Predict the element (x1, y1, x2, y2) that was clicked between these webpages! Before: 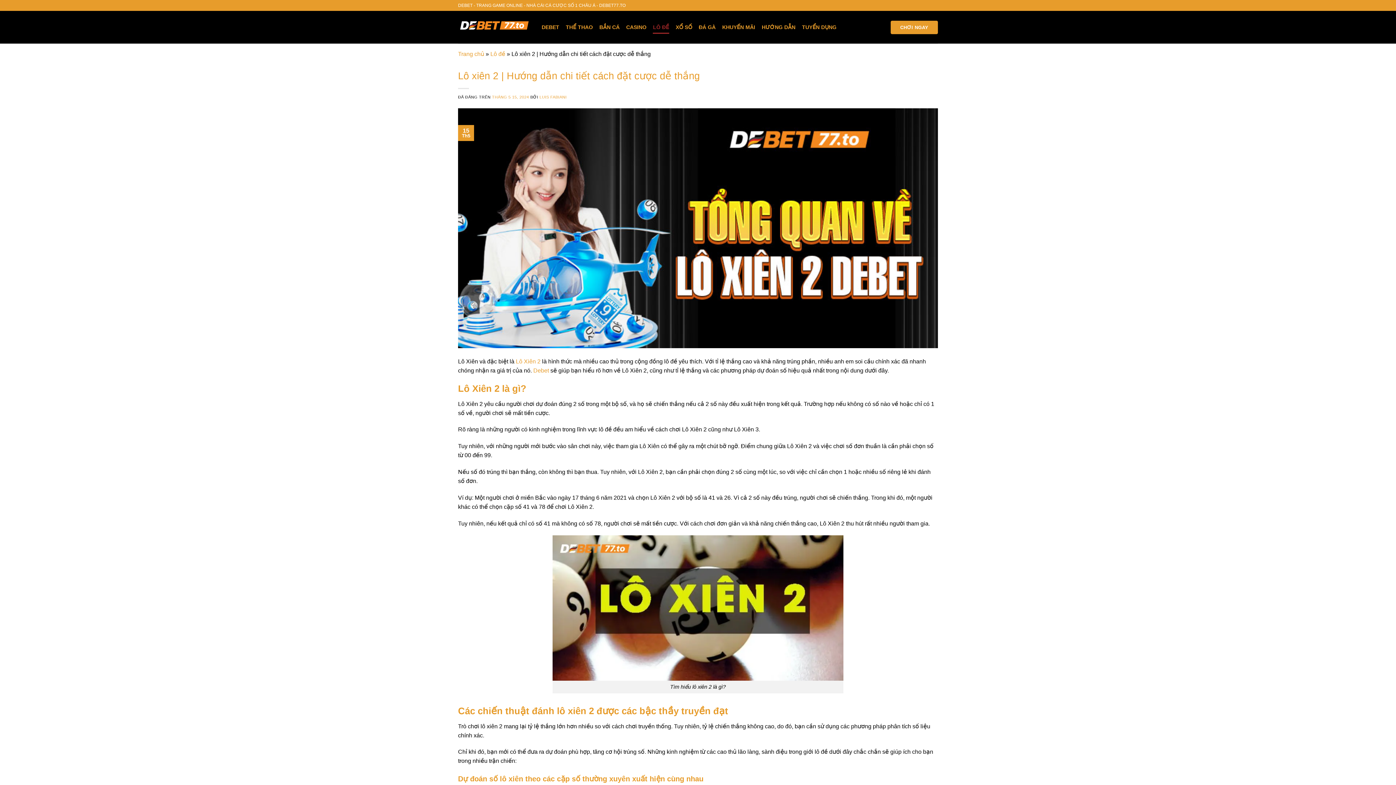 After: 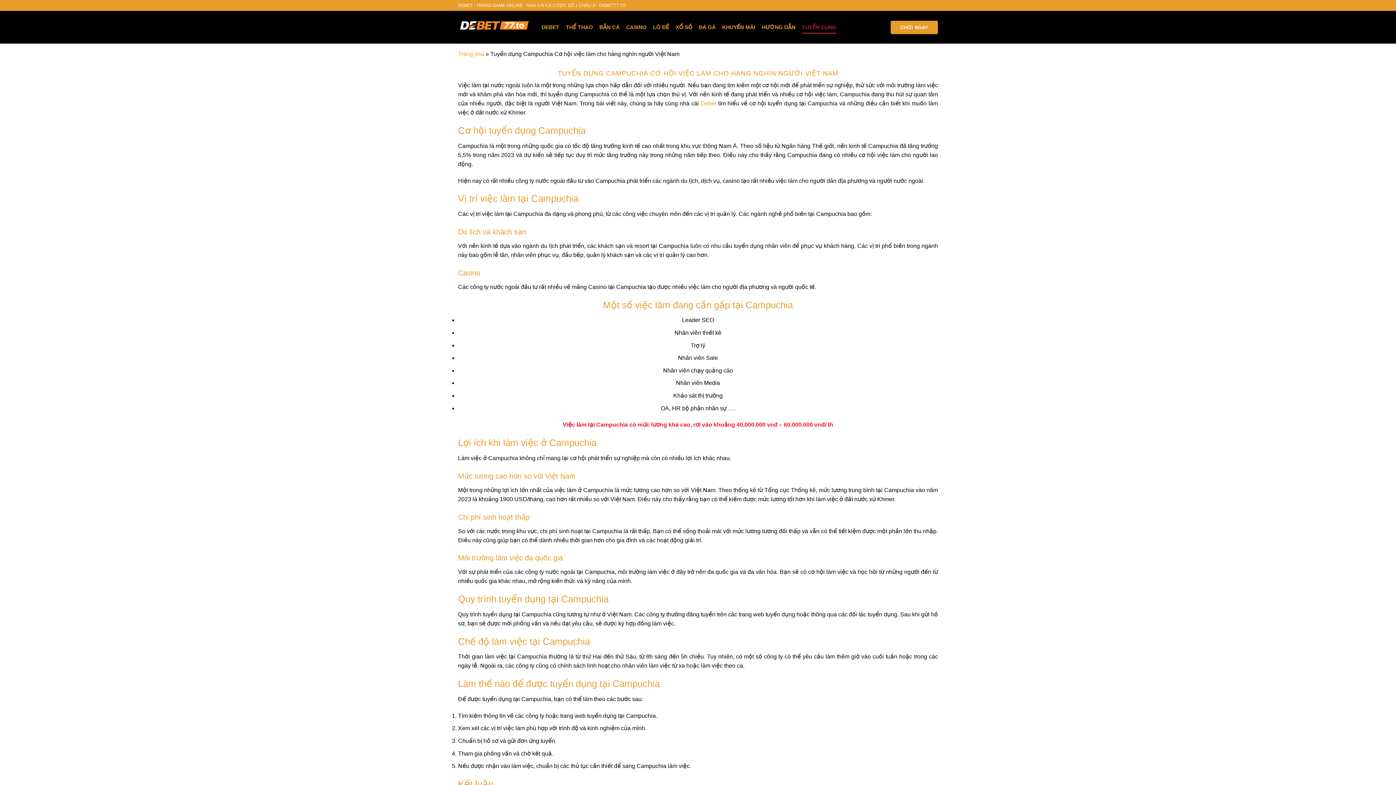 Action: label: TUYỂN DỤNG bbox: (802, 20, 836, 33)